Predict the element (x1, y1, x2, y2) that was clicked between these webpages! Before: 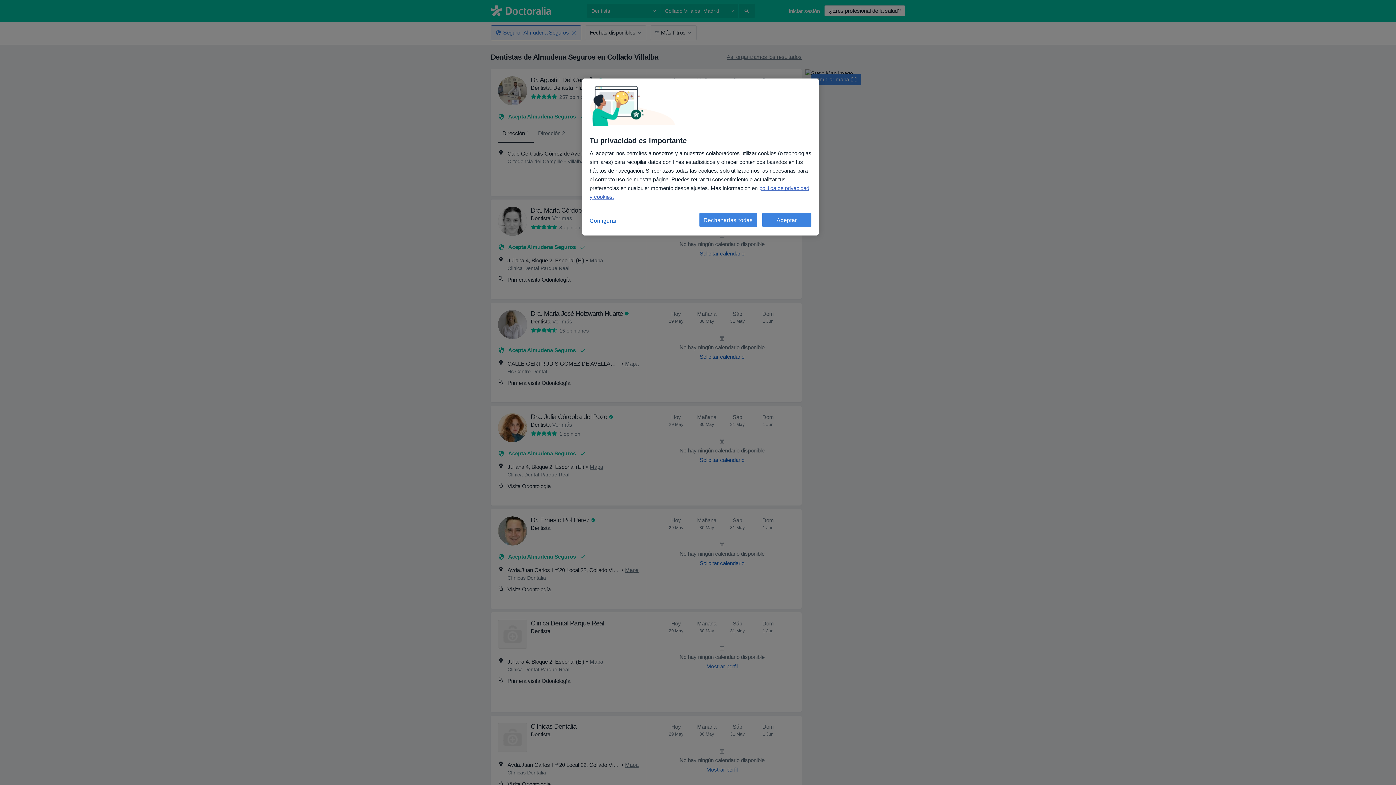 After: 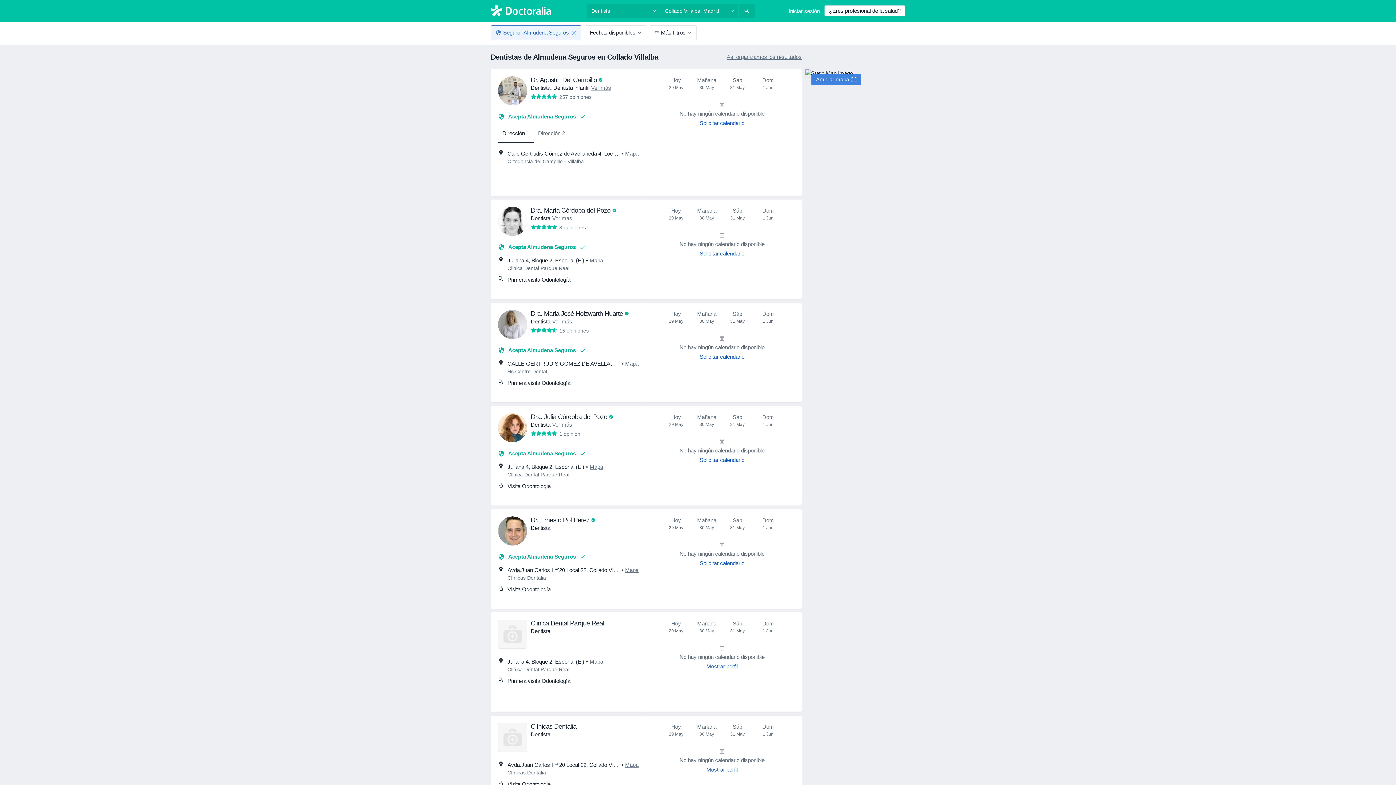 Action: bbox: (699, 212, 757, 227) label: Rechazarlas todas